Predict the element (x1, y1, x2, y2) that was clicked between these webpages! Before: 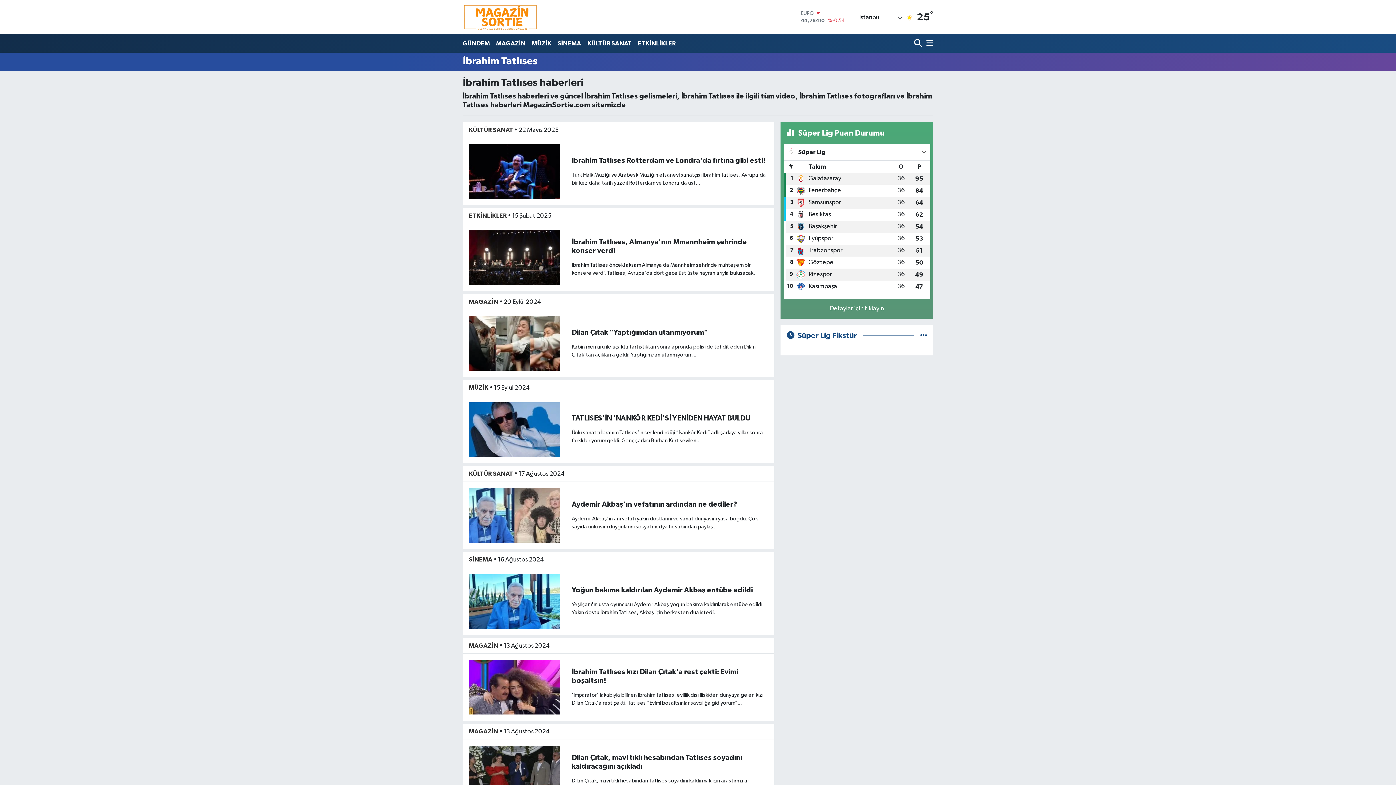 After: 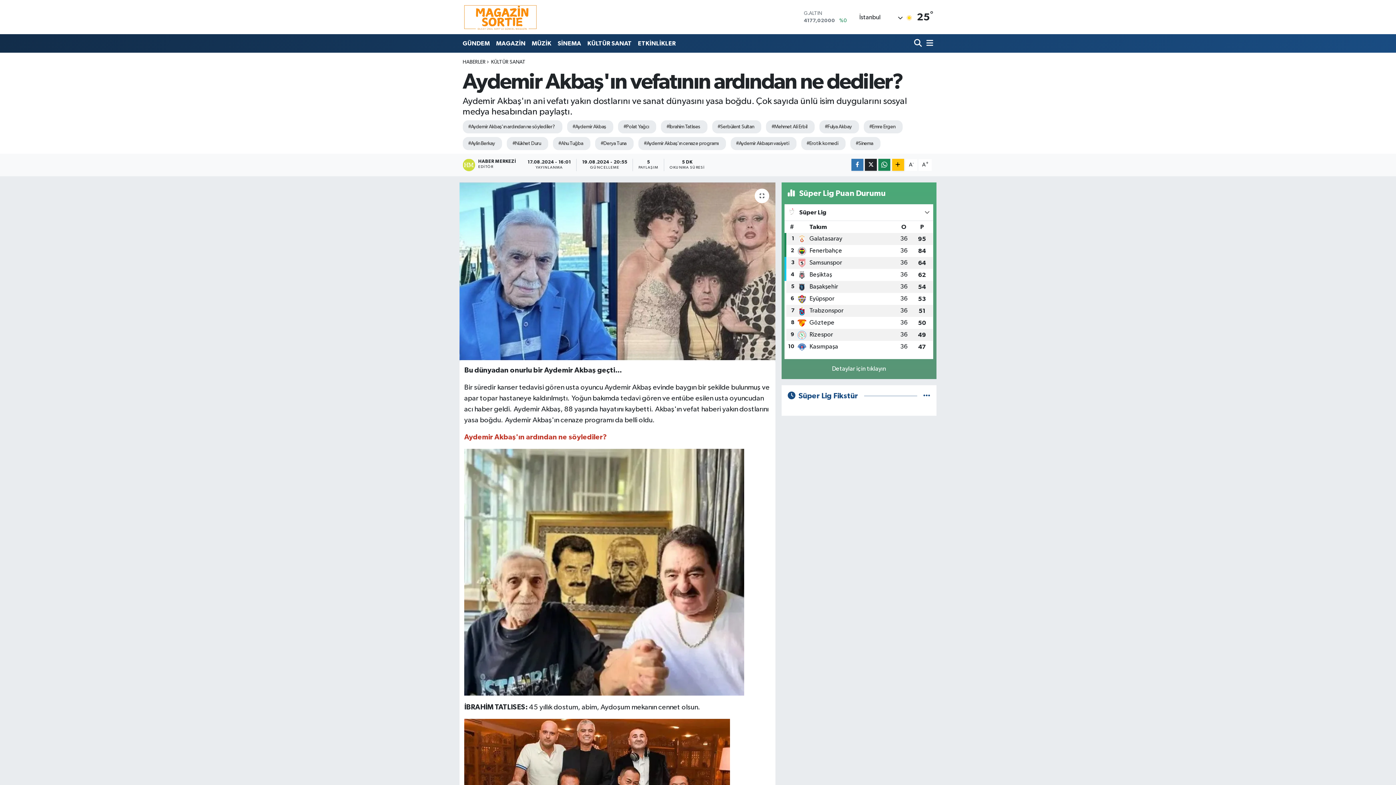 Action: bbox: (571, 500, 737, 508) label: Aydemir Akbaş'ın vefatının ardından ne dediler?